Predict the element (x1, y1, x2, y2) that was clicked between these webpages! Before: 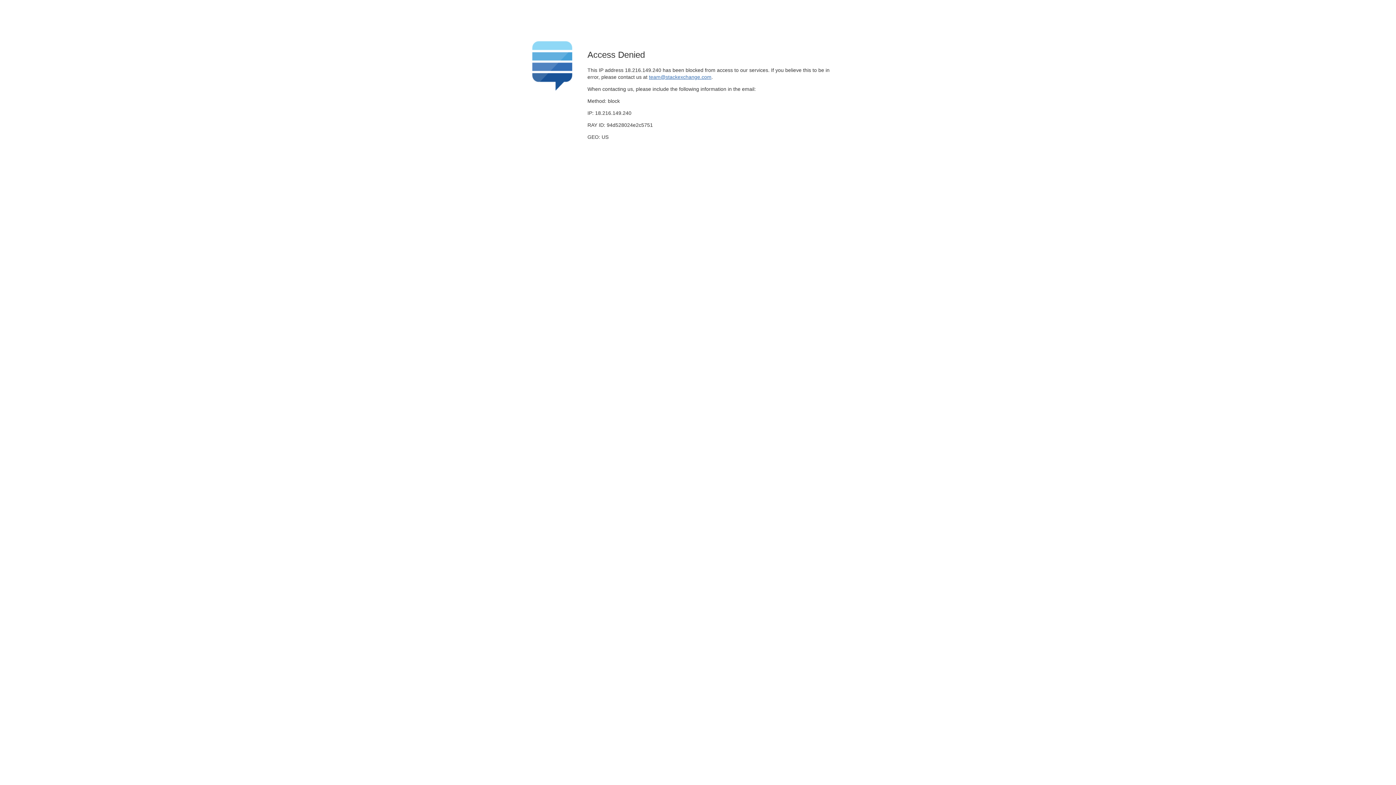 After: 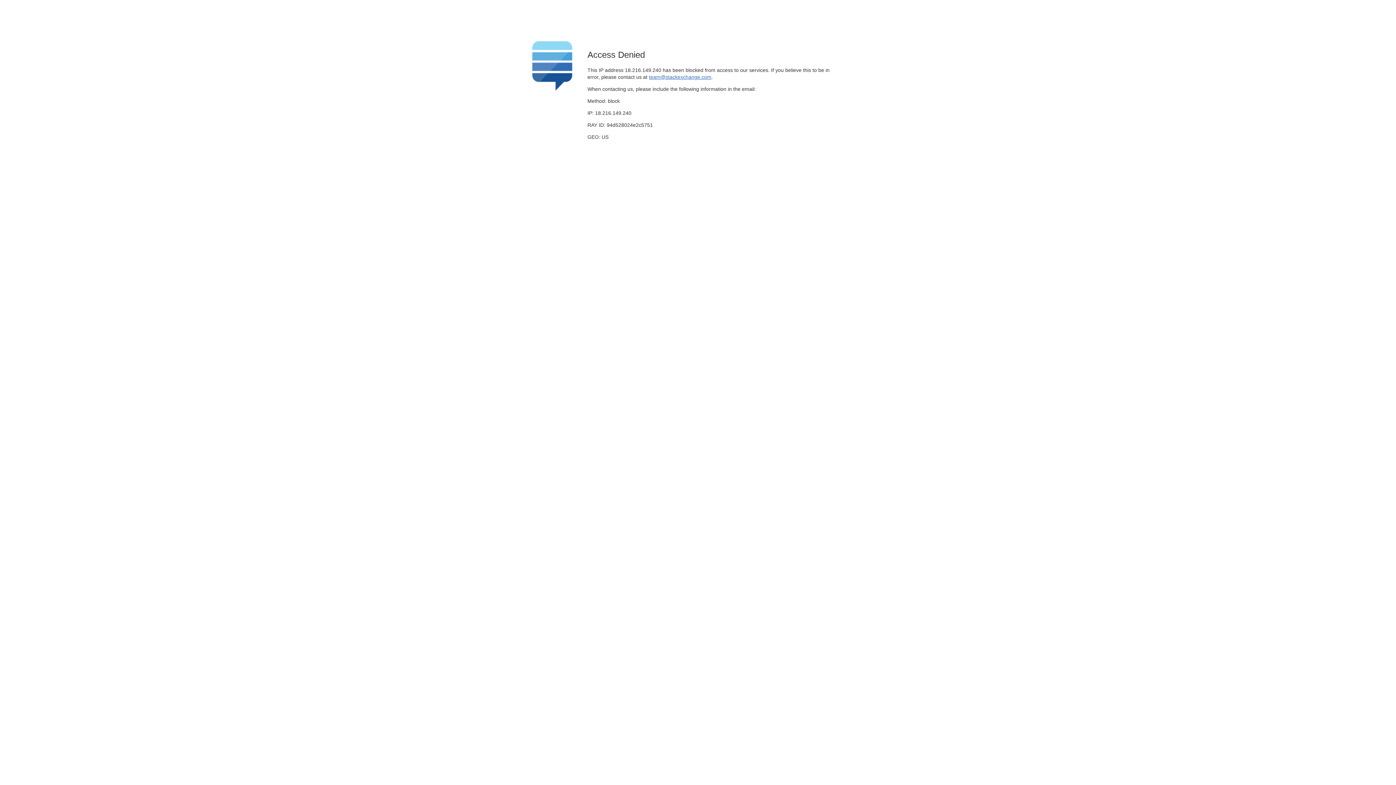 Action: bbox: (649, 74, 711, 79) label: team@stackexchange.com